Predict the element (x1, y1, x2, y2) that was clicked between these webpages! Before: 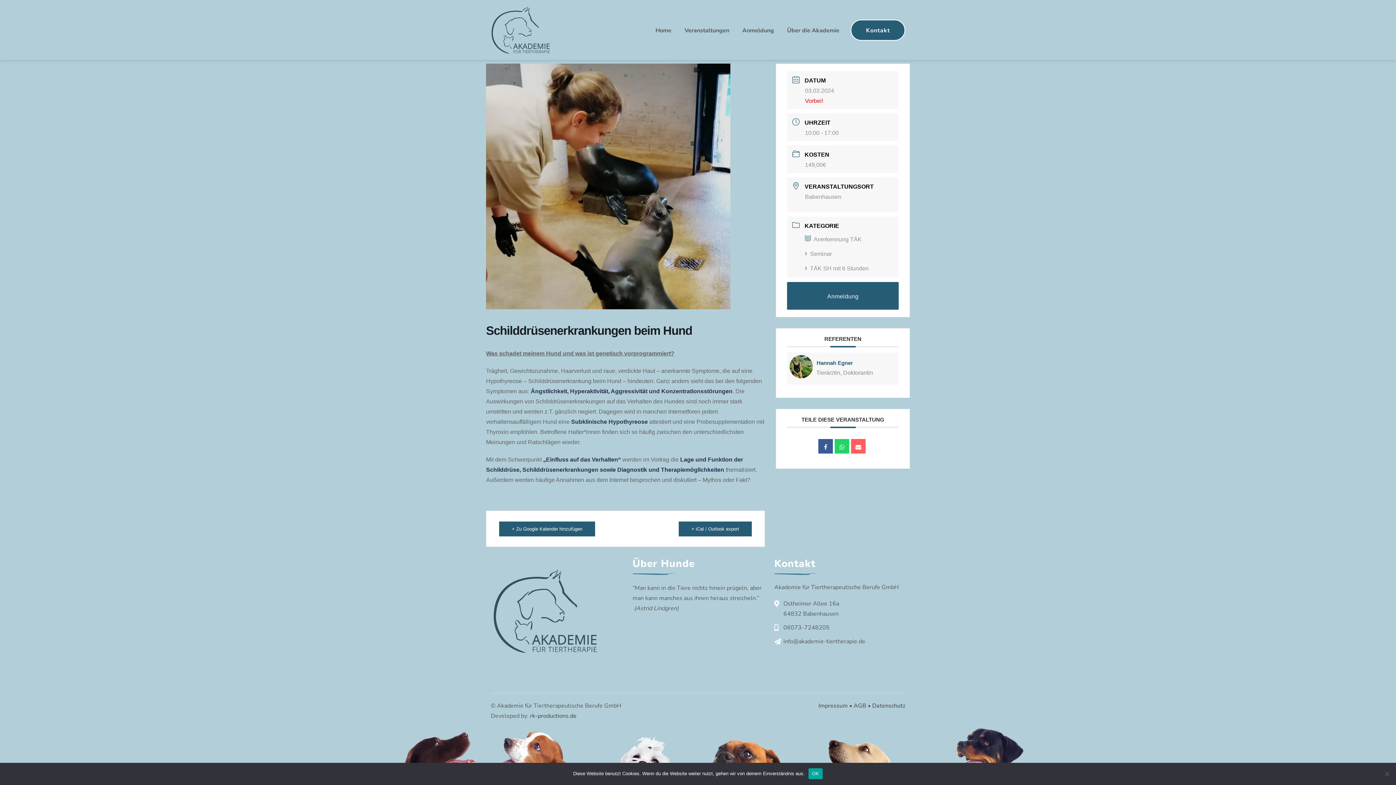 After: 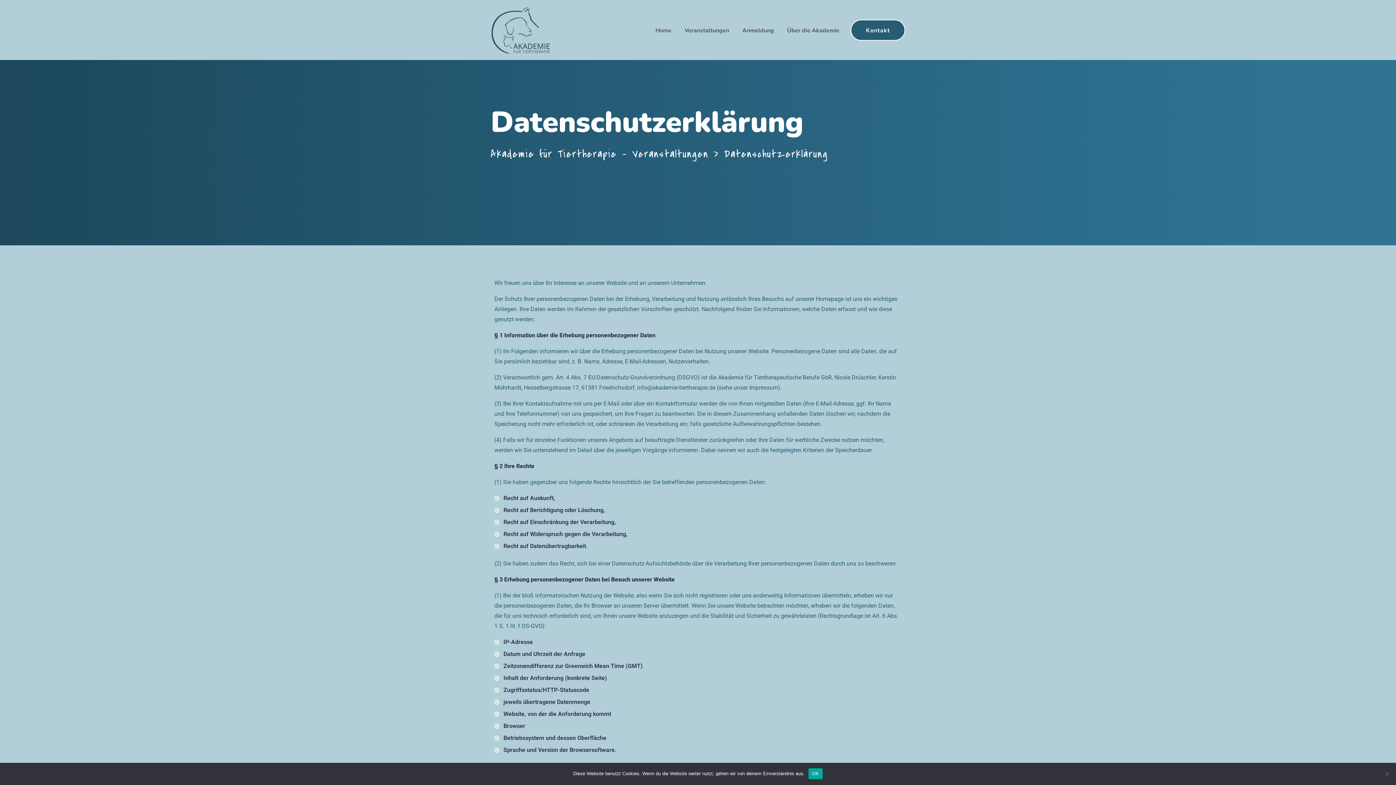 Action: bbox: (872, 702, 905, 710) label: Datenschutz